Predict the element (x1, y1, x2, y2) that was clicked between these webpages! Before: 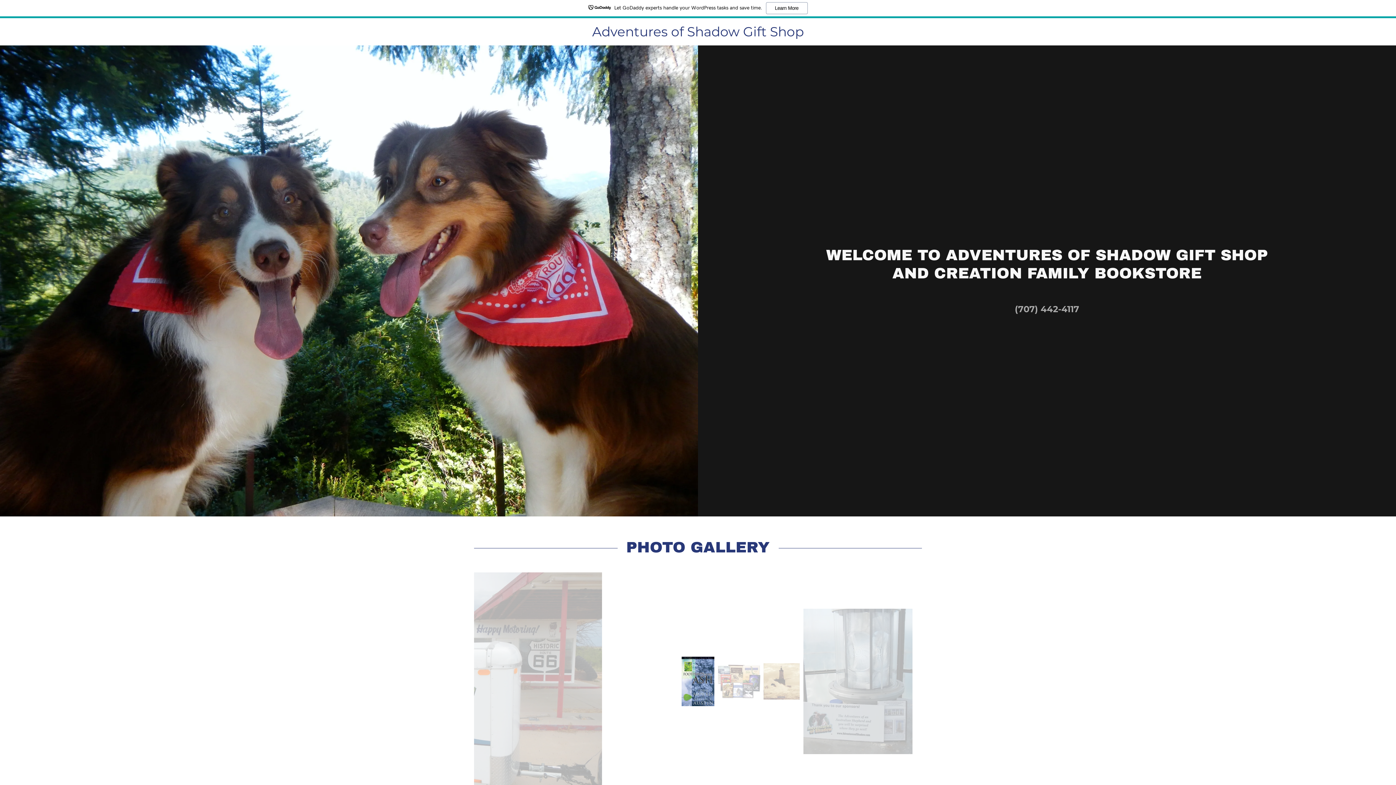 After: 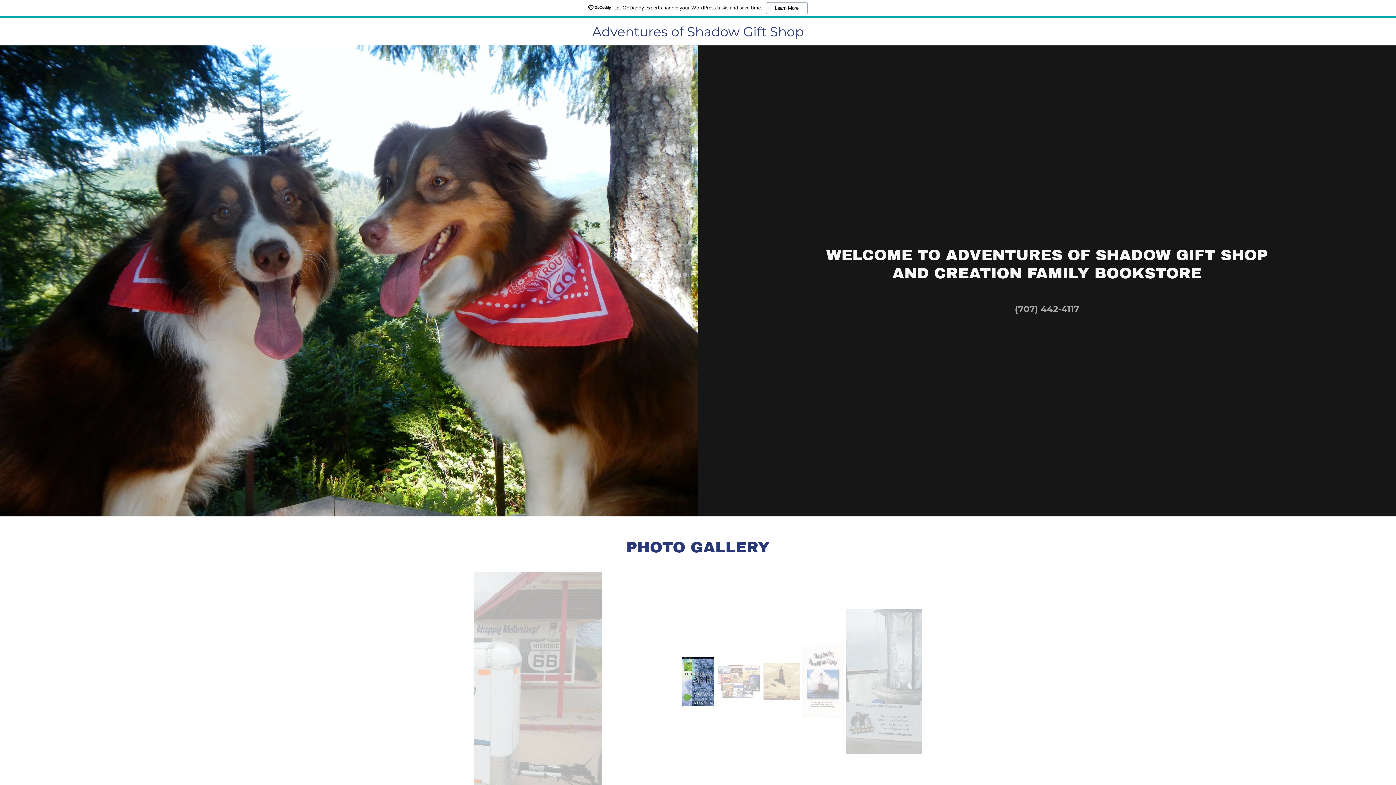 Action: bbox: (1015, 304, 1079, 314) label: (707) 442-4117